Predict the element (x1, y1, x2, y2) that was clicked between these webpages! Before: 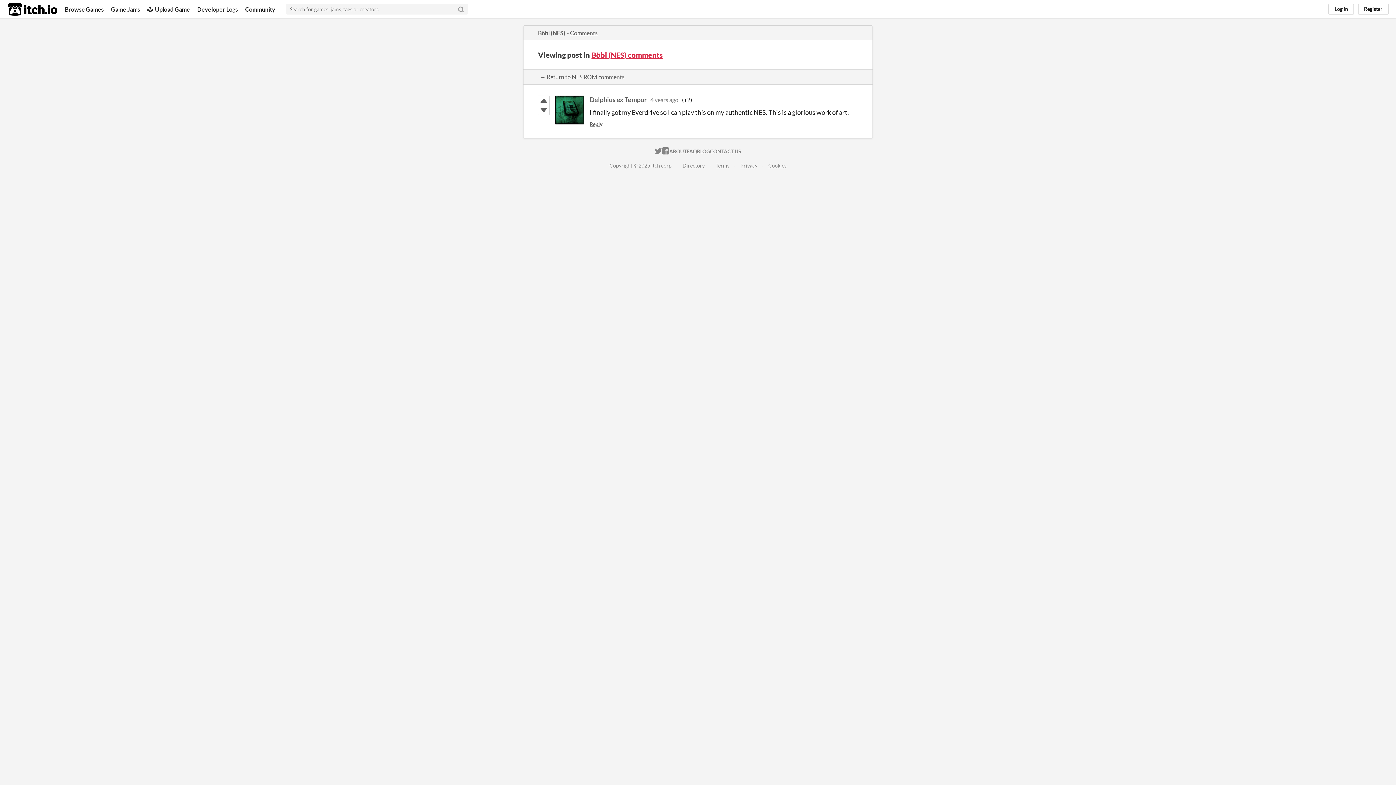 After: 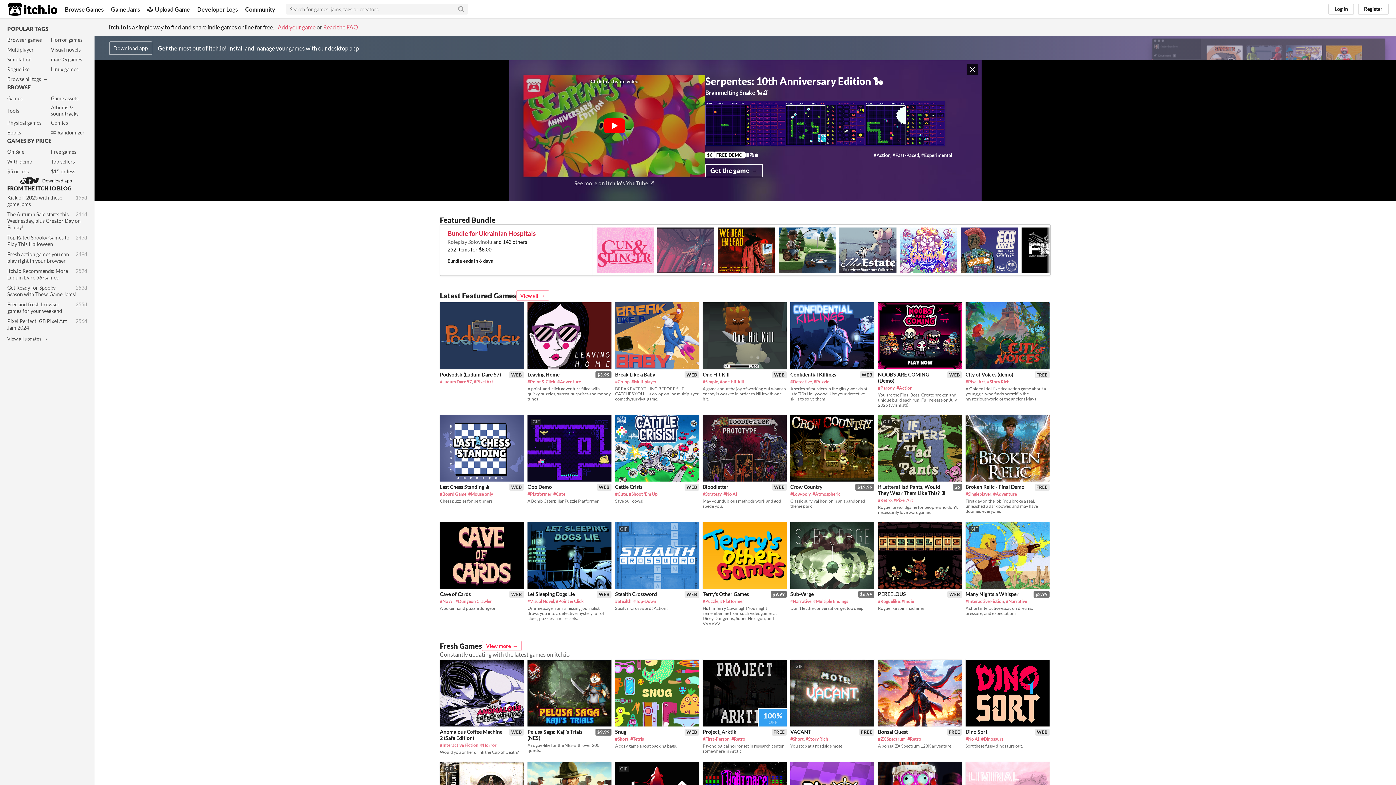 Action: label: itch.io bbox: (8, 2, 57, 15)